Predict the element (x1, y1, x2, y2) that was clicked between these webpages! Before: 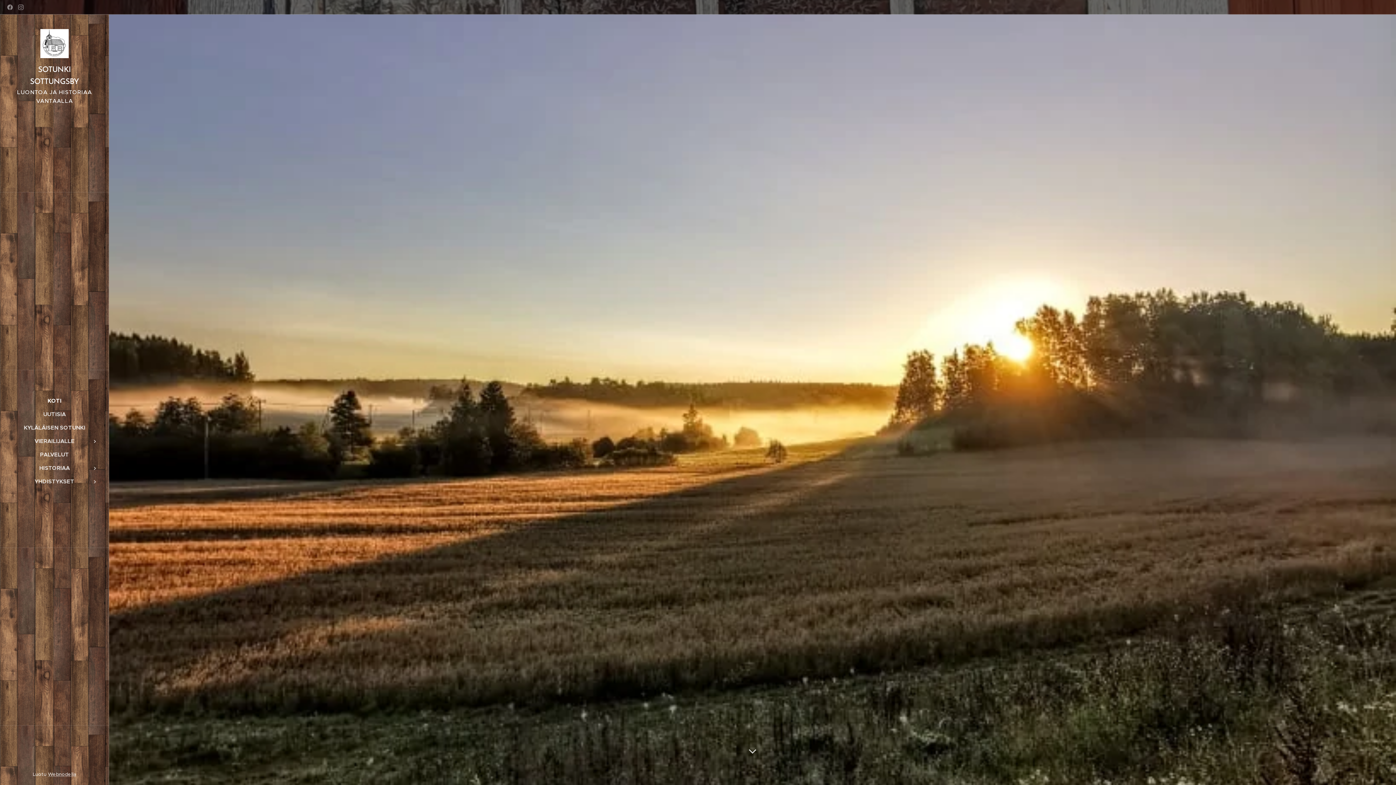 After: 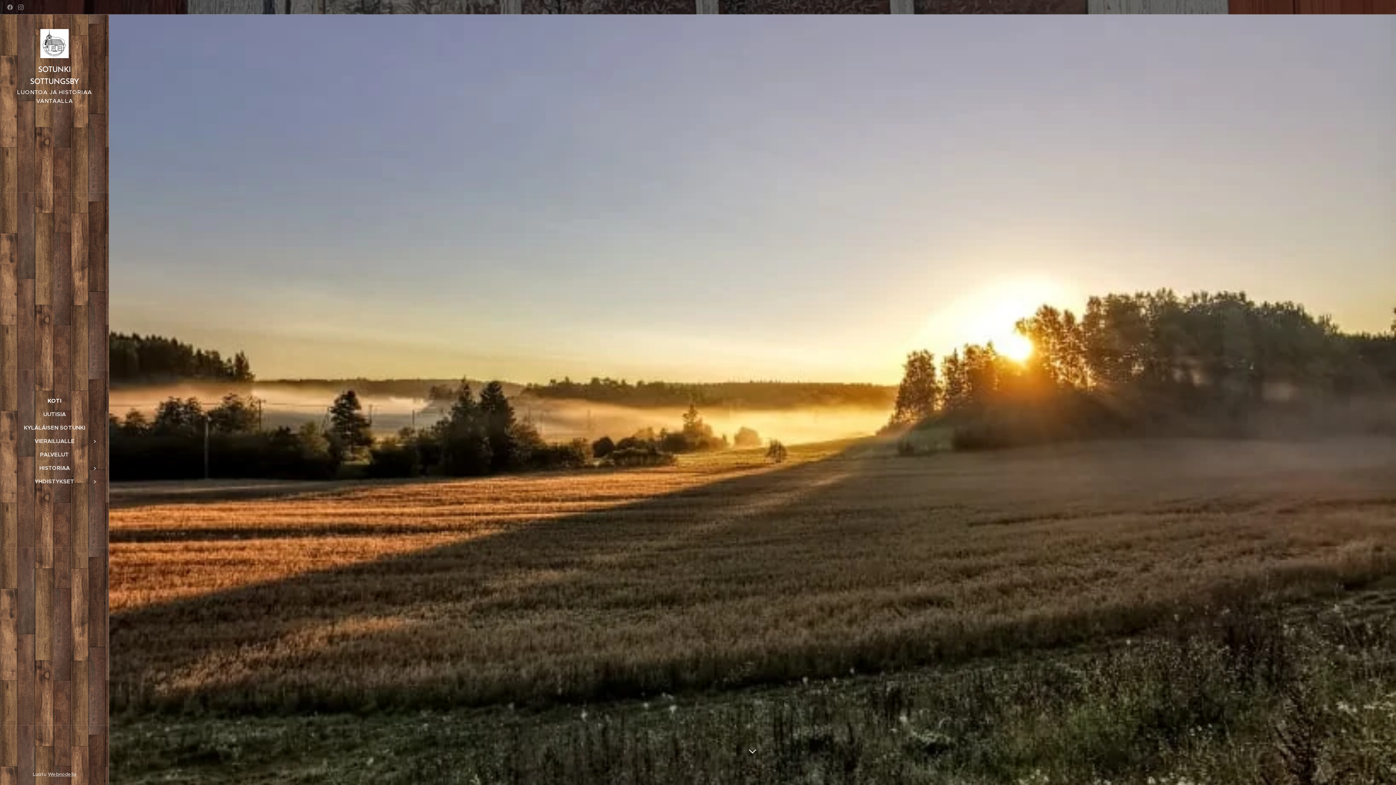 Action: label: KOTI bbox: (2, 396, 106, 404)